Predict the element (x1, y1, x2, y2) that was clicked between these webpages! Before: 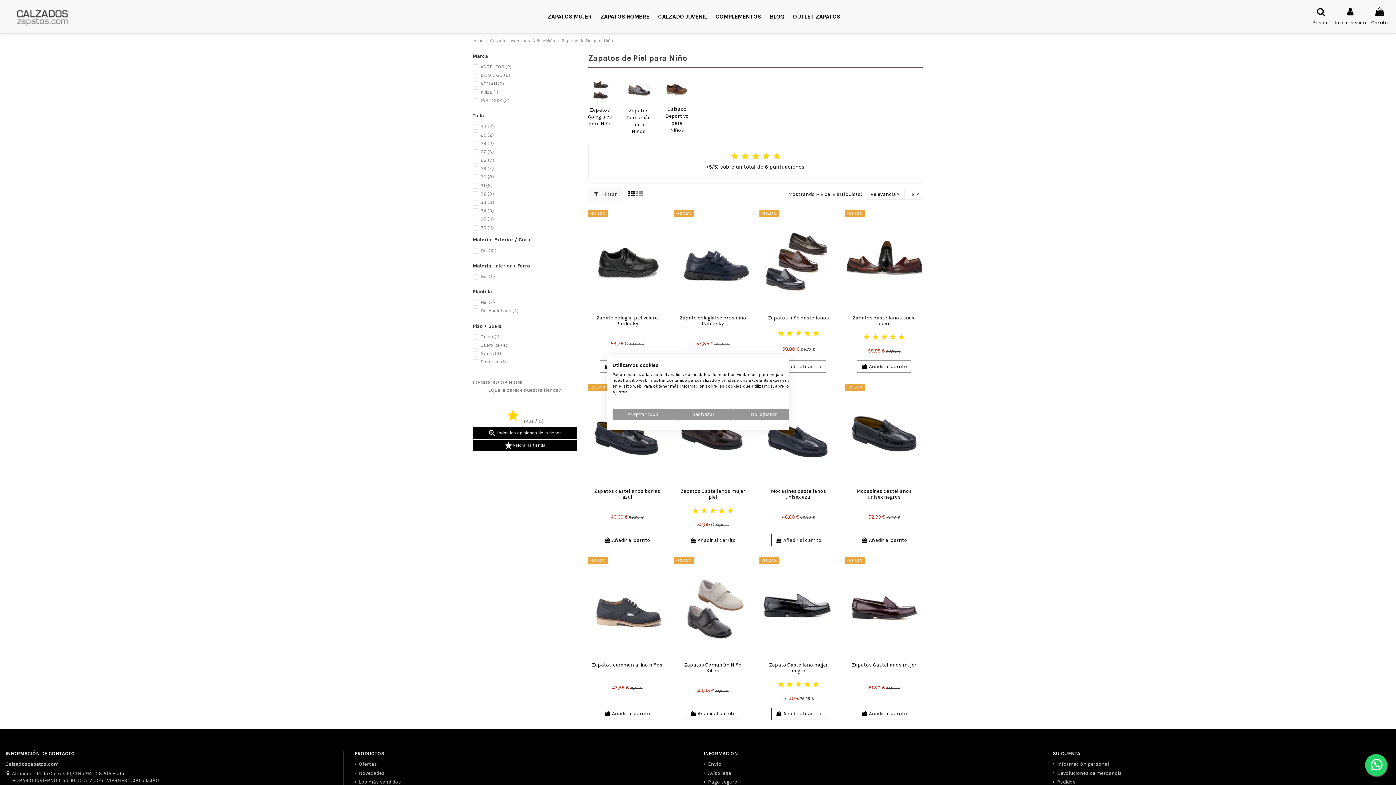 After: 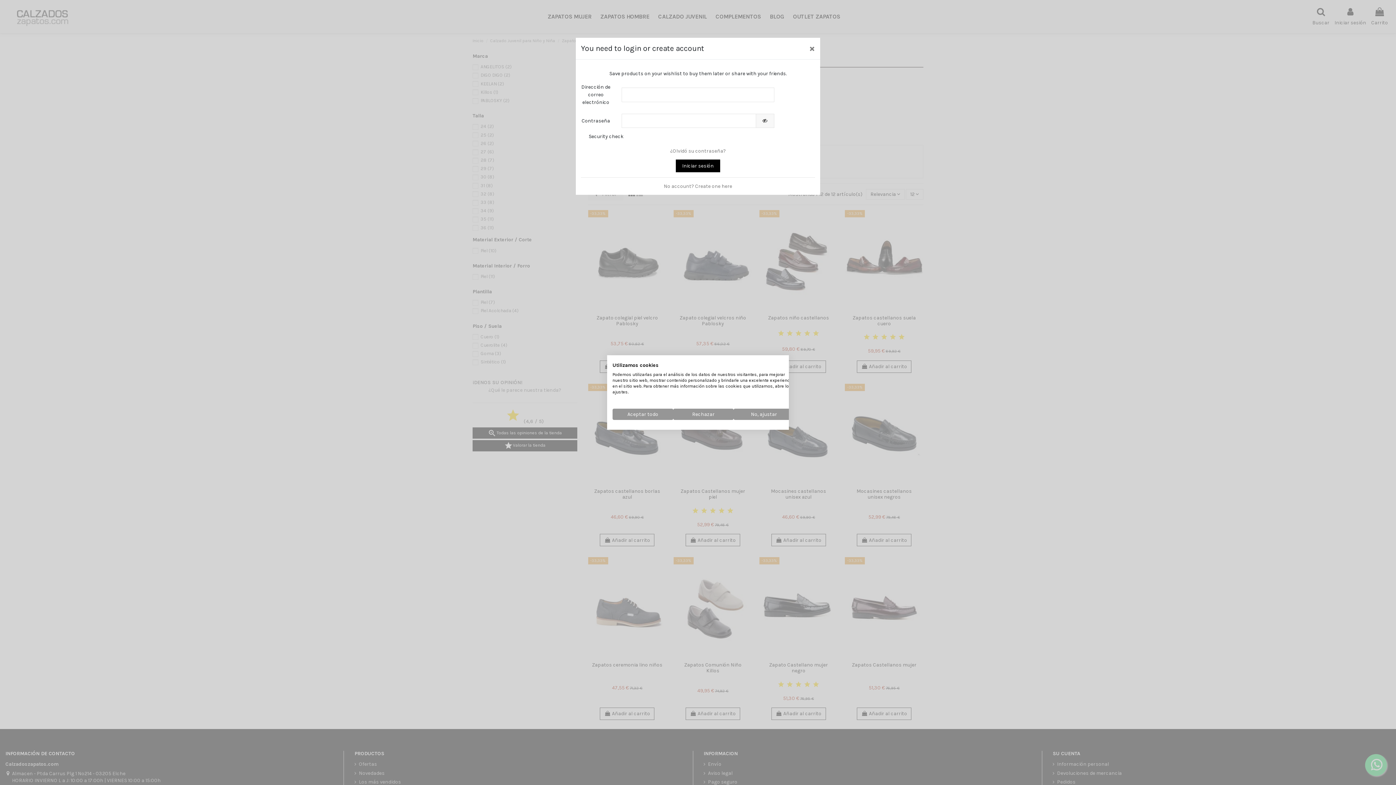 Action: bbox: (741, 215, 752, 226)